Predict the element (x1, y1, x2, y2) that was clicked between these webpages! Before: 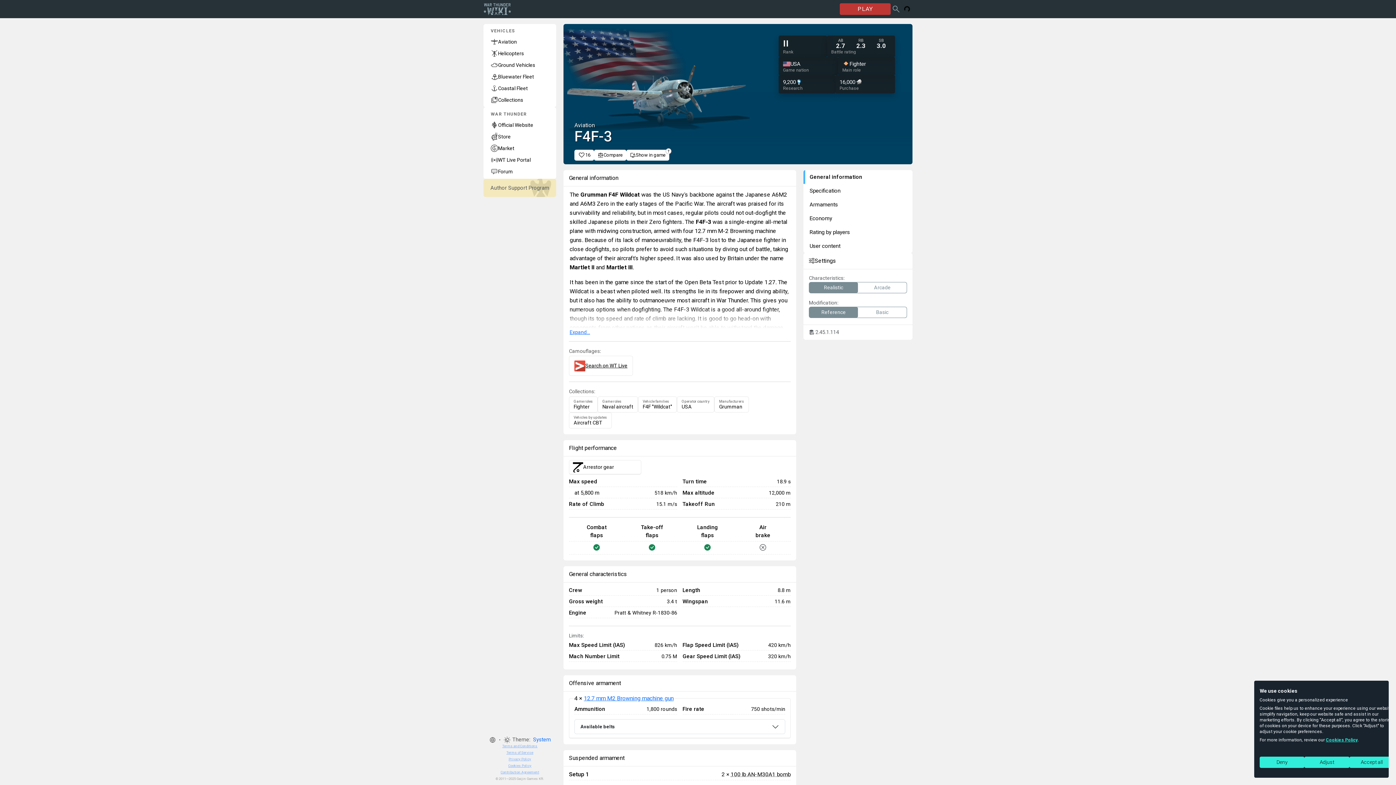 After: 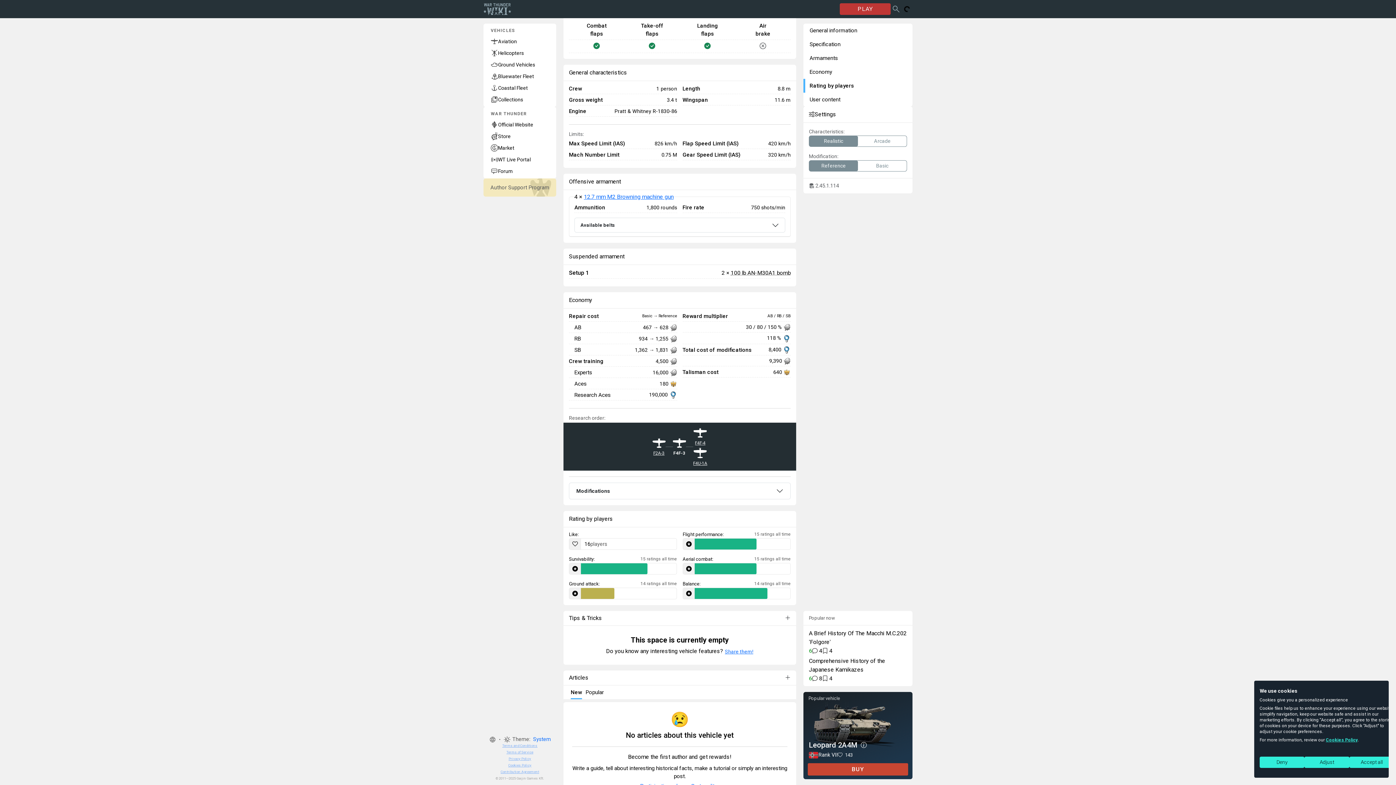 Action: label: Rating by players bbox: (803, 225, 912, 239)